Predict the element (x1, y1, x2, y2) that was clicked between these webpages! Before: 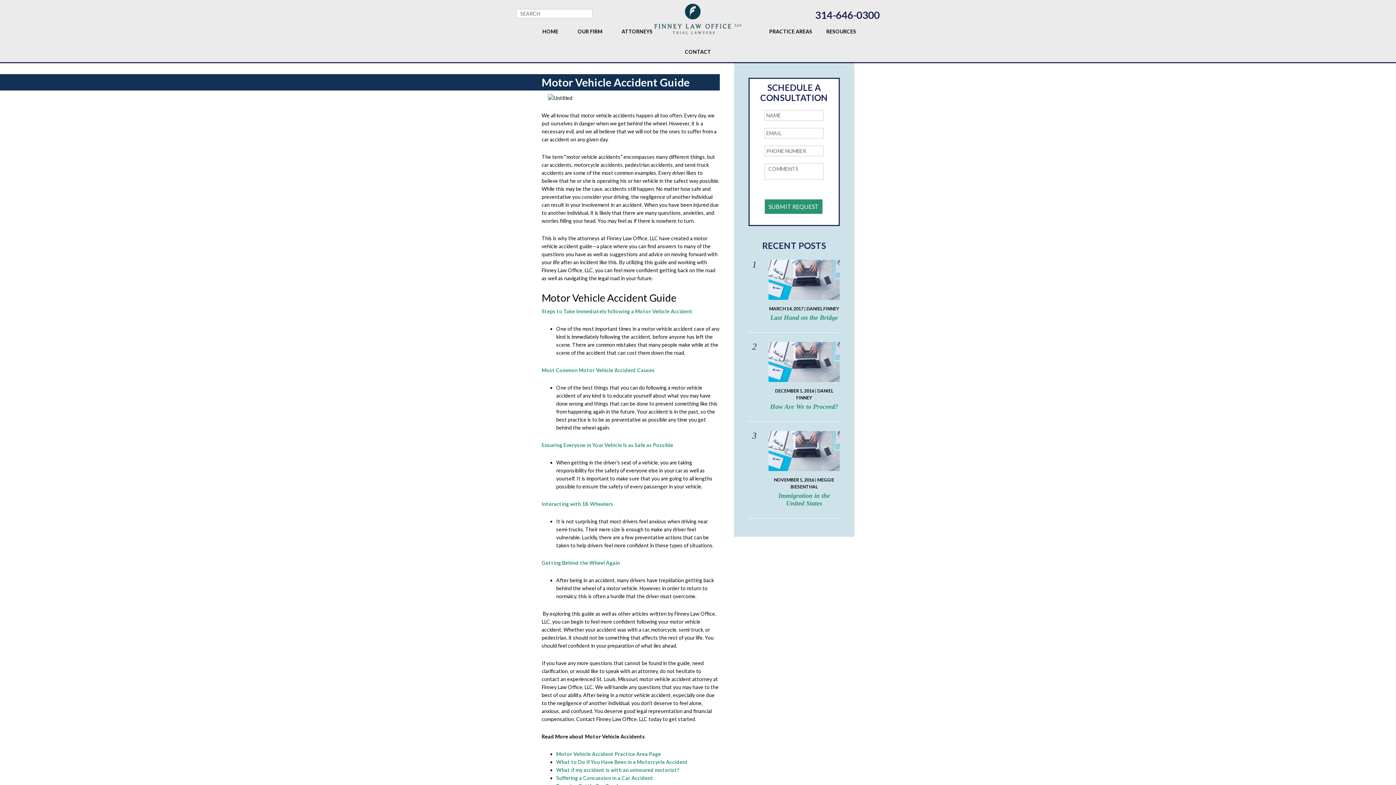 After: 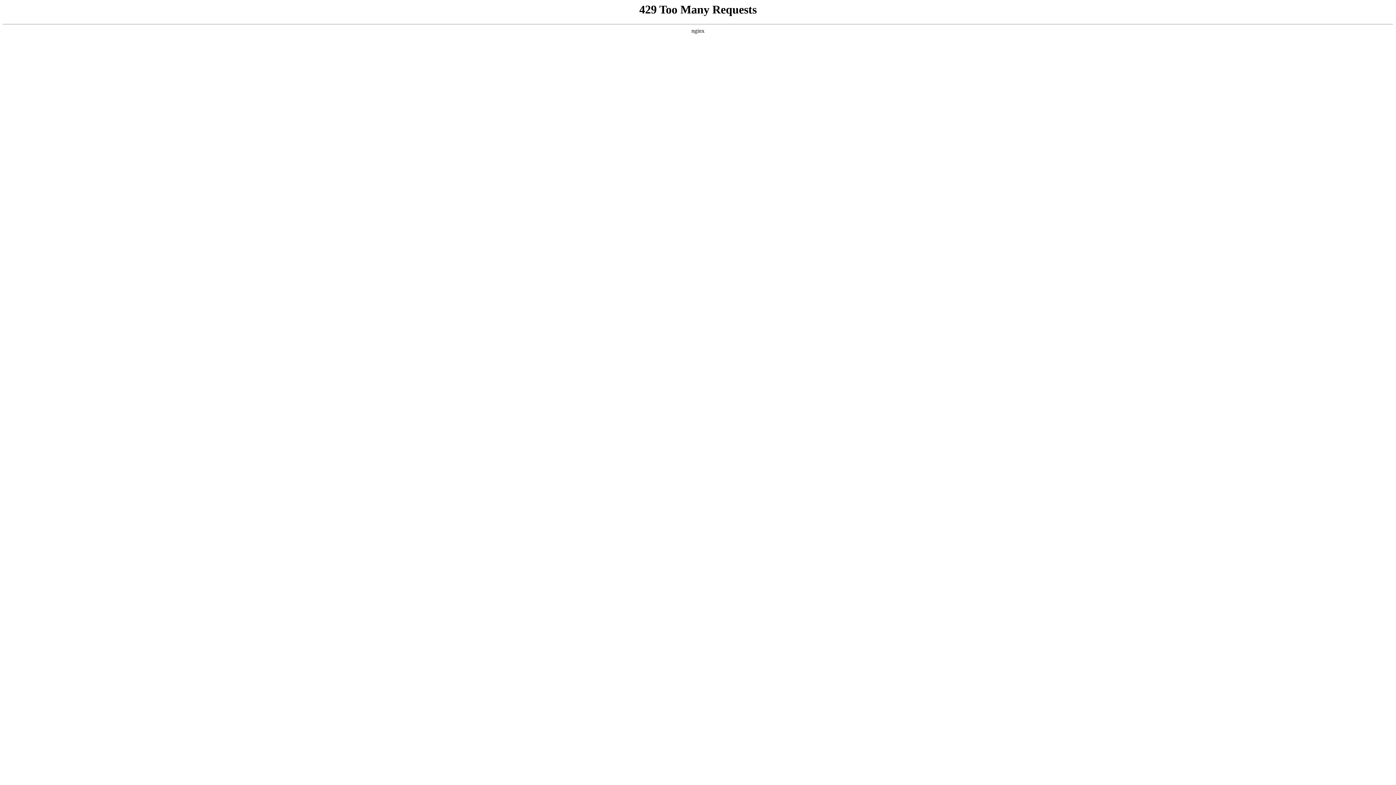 Action: bbox: (770, 314, 838, 321) label: Last Hand on the Bridge